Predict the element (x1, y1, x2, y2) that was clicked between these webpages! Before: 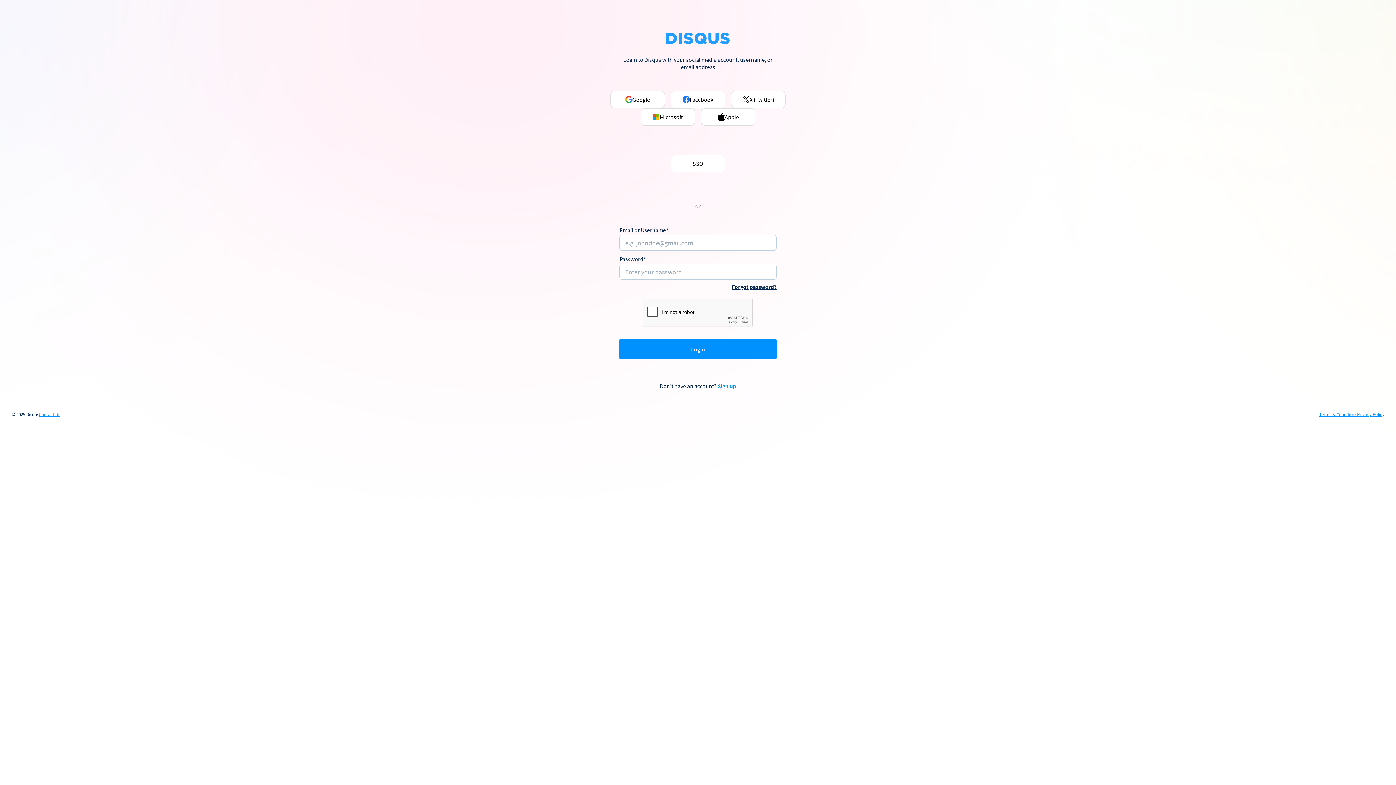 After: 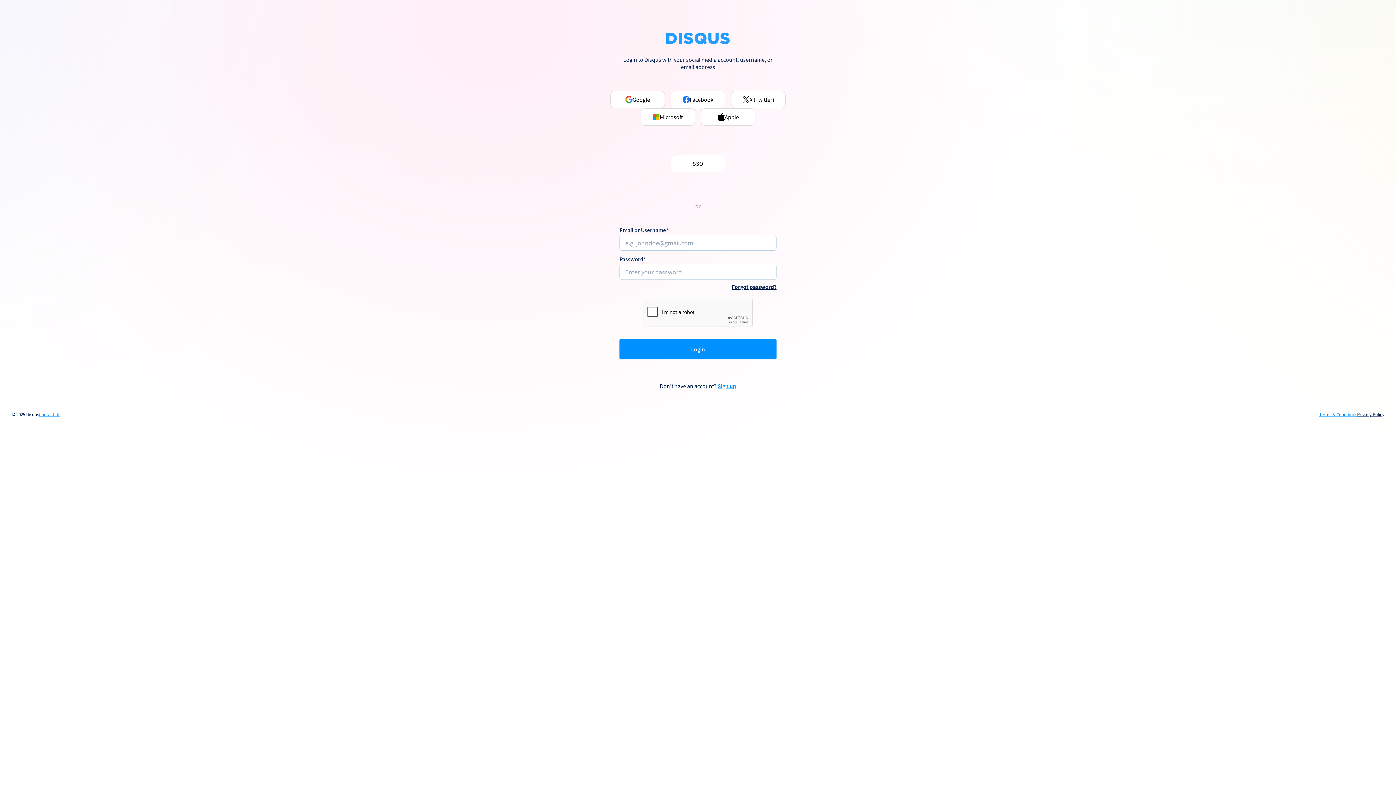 Action: label: Privacy Policy bbox: (1357, 412, 1384, 417)